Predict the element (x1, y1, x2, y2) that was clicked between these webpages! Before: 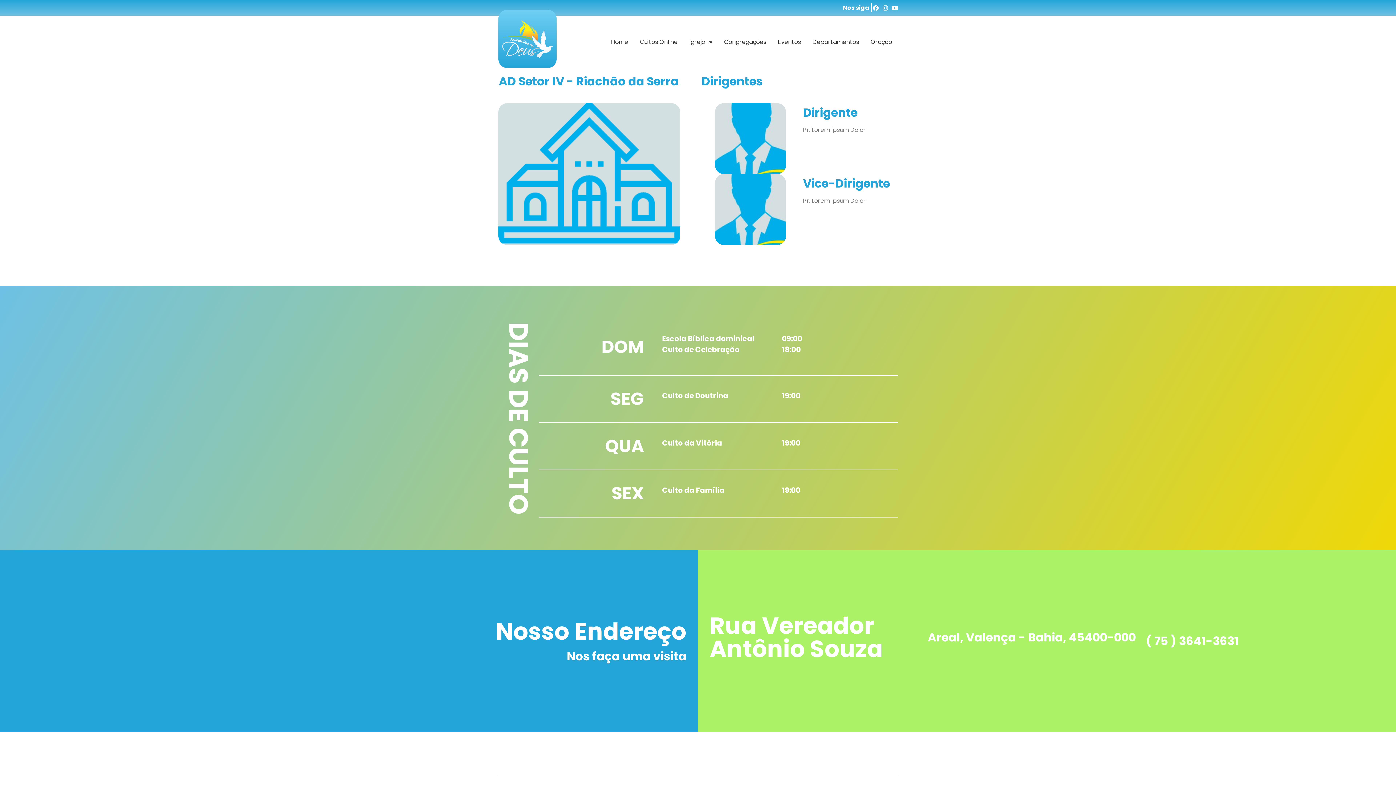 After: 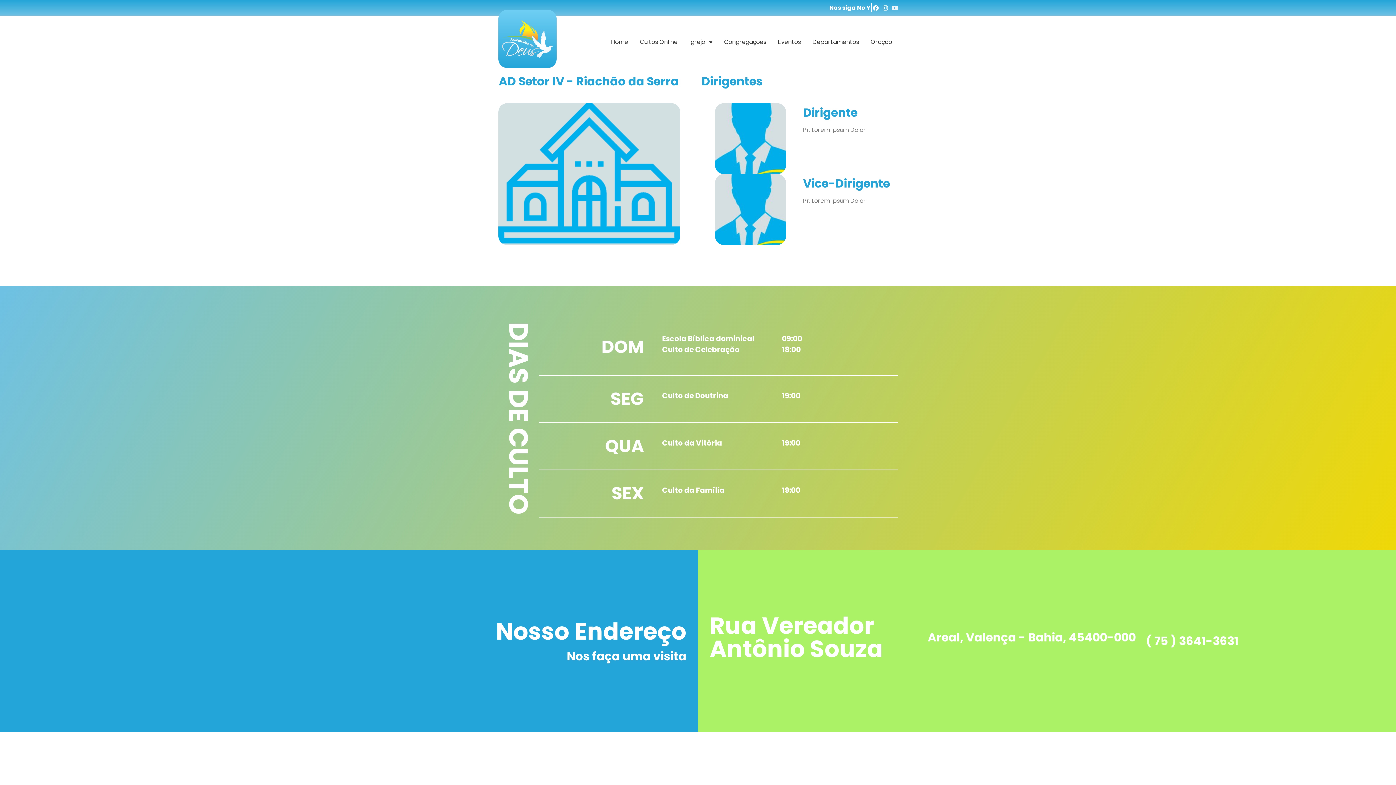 Action: label: Youtube bbox: (891, 3, 899, 11)